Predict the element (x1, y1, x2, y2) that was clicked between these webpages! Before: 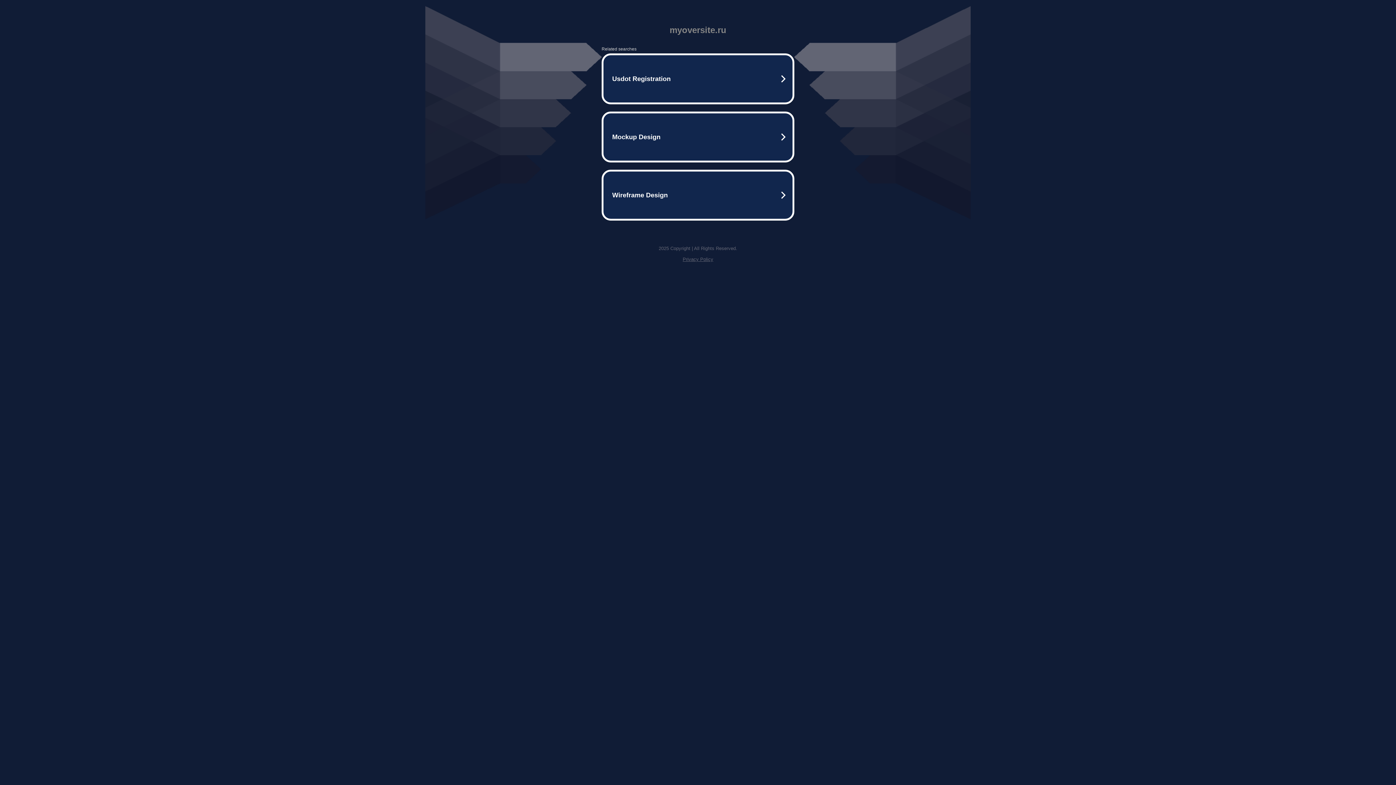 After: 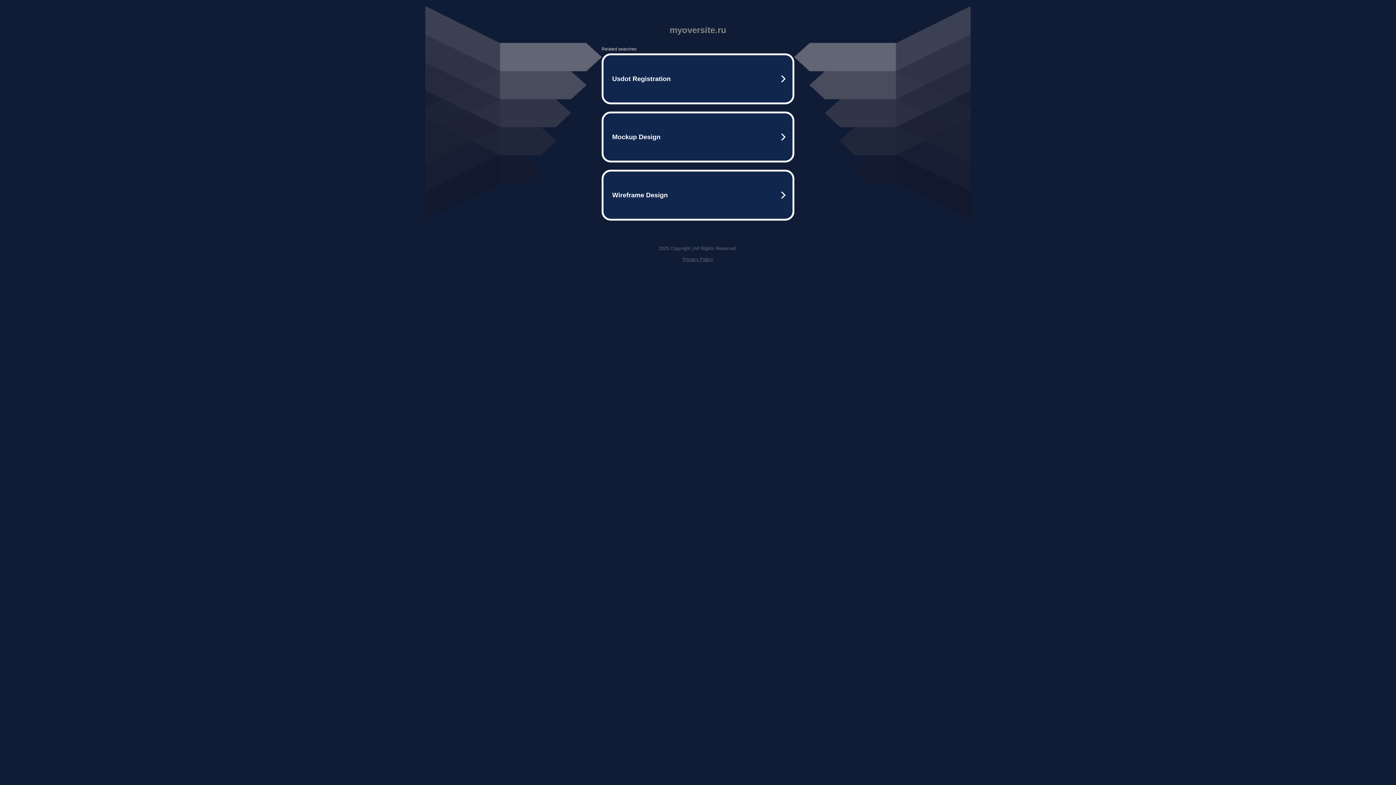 Action: label: Privacy Policy bbox: (682, 256, 713, 262)